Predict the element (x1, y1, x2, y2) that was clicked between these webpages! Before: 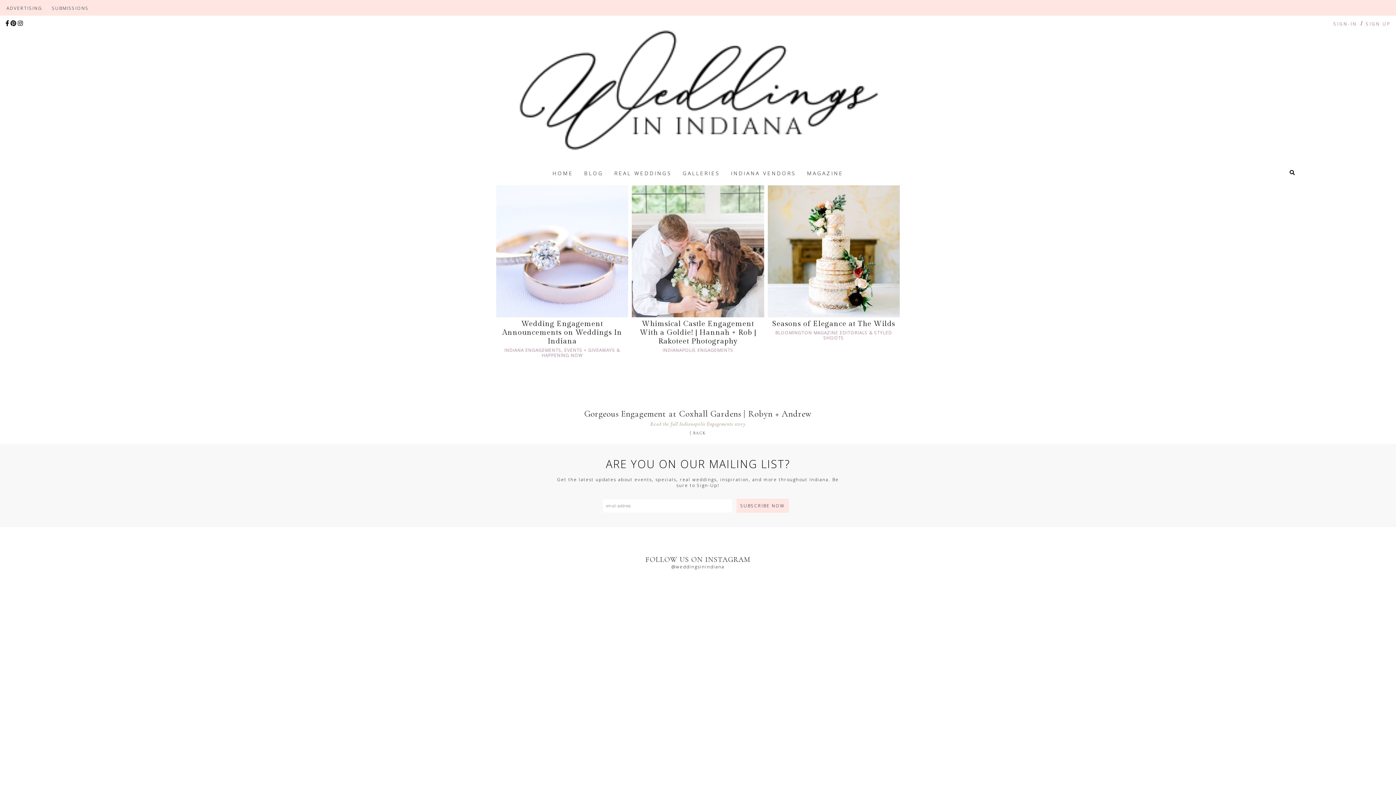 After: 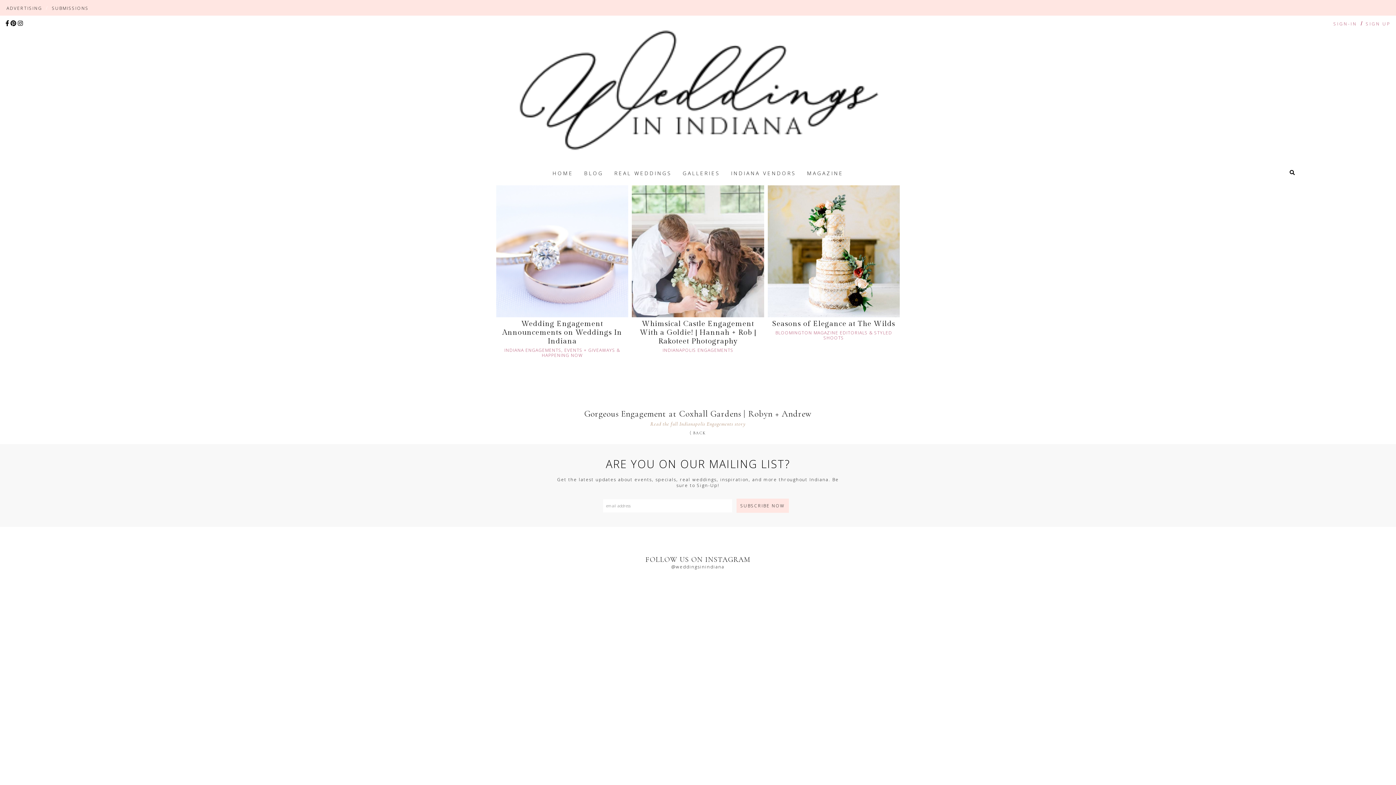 Action: bbox: (671, 564, 724, 570) label: @weddingsinindiana